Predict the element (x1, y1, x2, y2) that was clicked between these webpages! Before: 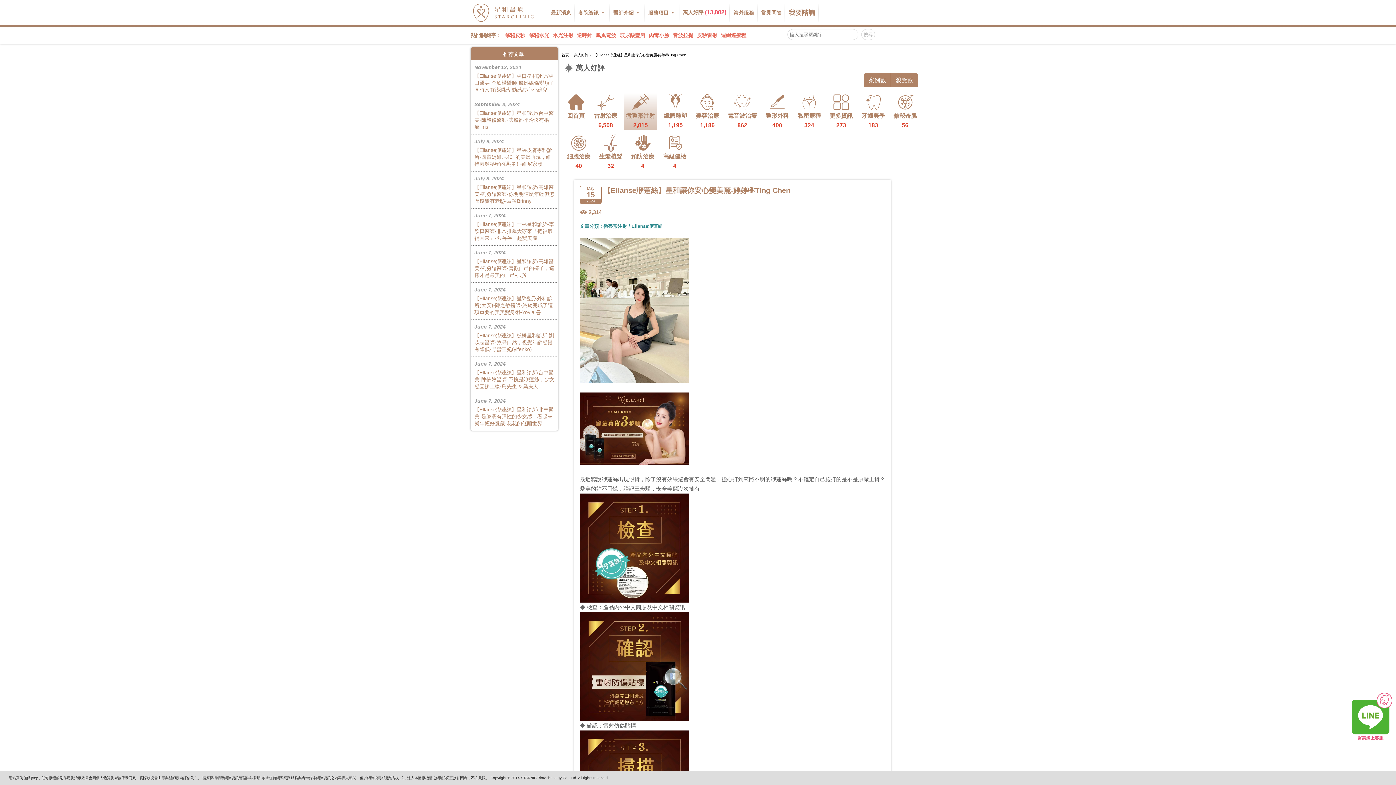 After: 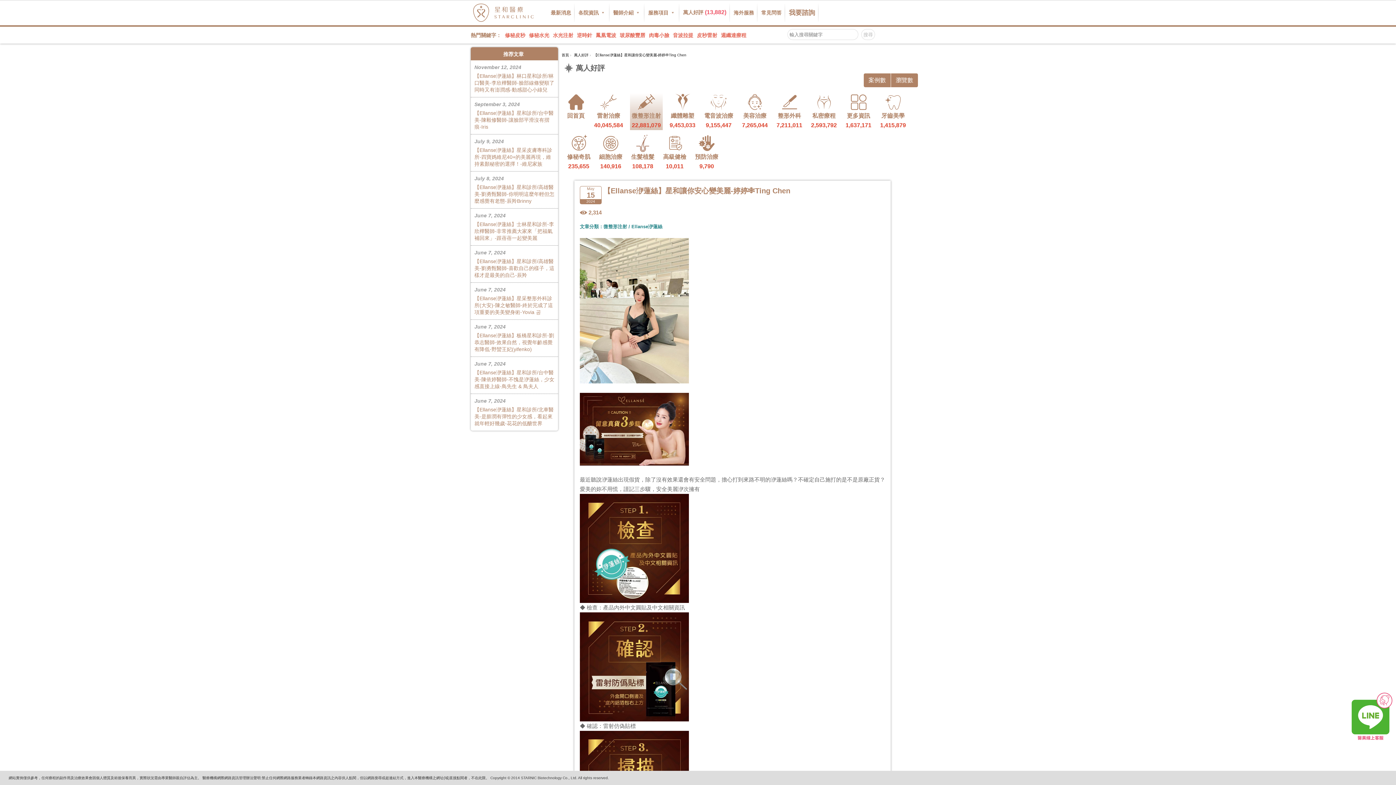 Action: bbox: (891, 73, 918, 87) label: 瀏覽數